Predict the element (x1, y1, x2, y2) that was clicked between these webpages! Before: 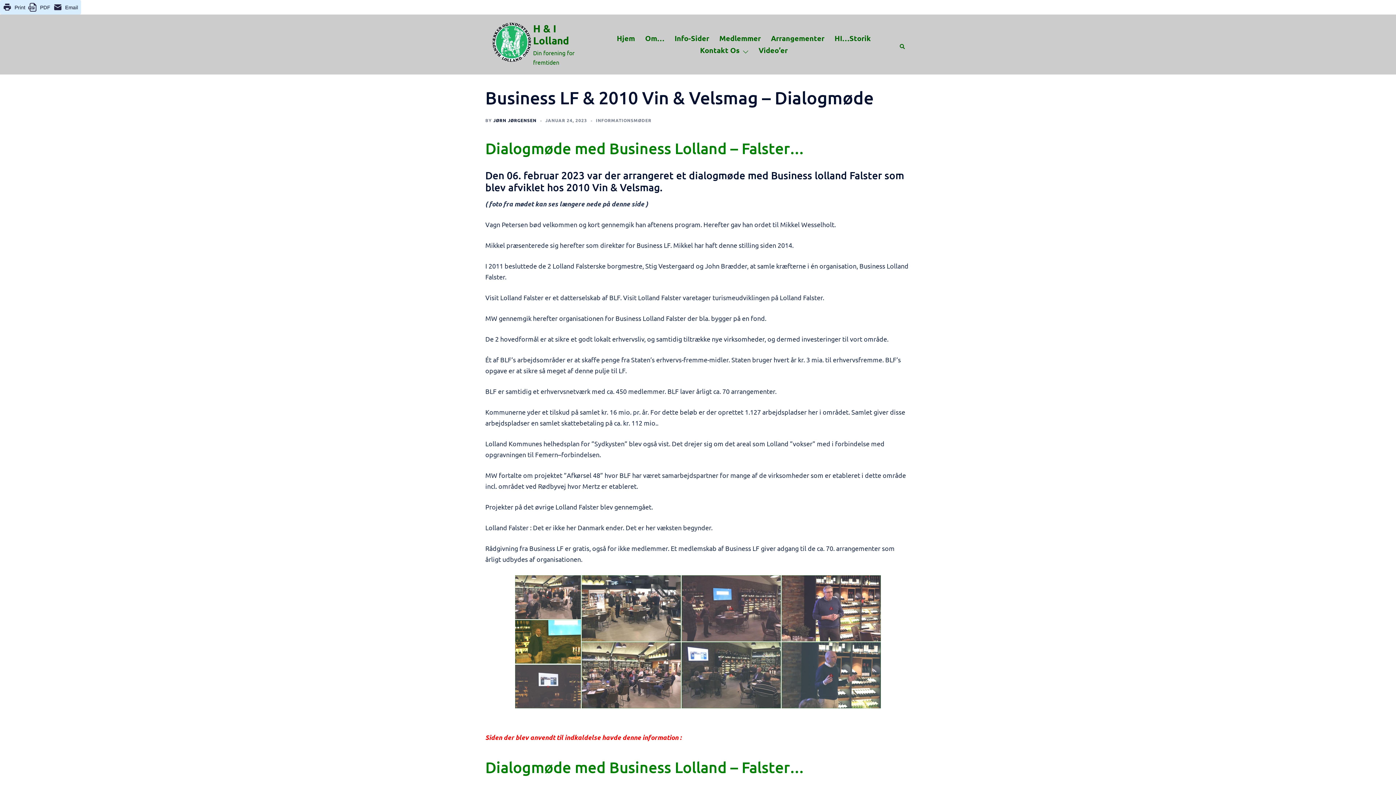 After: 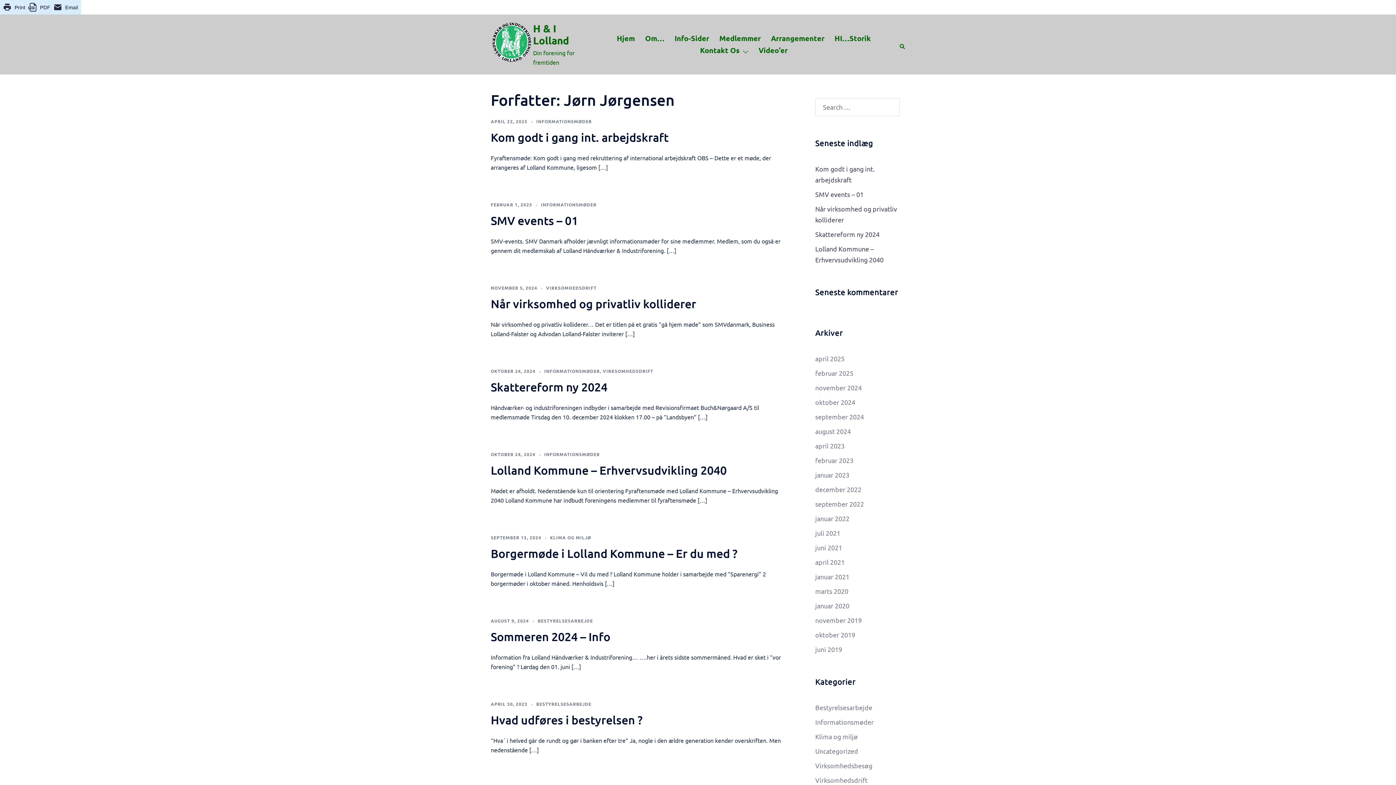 Action: bbox: (493, 117, 536, 123) label: JØRN JØRGENSEN